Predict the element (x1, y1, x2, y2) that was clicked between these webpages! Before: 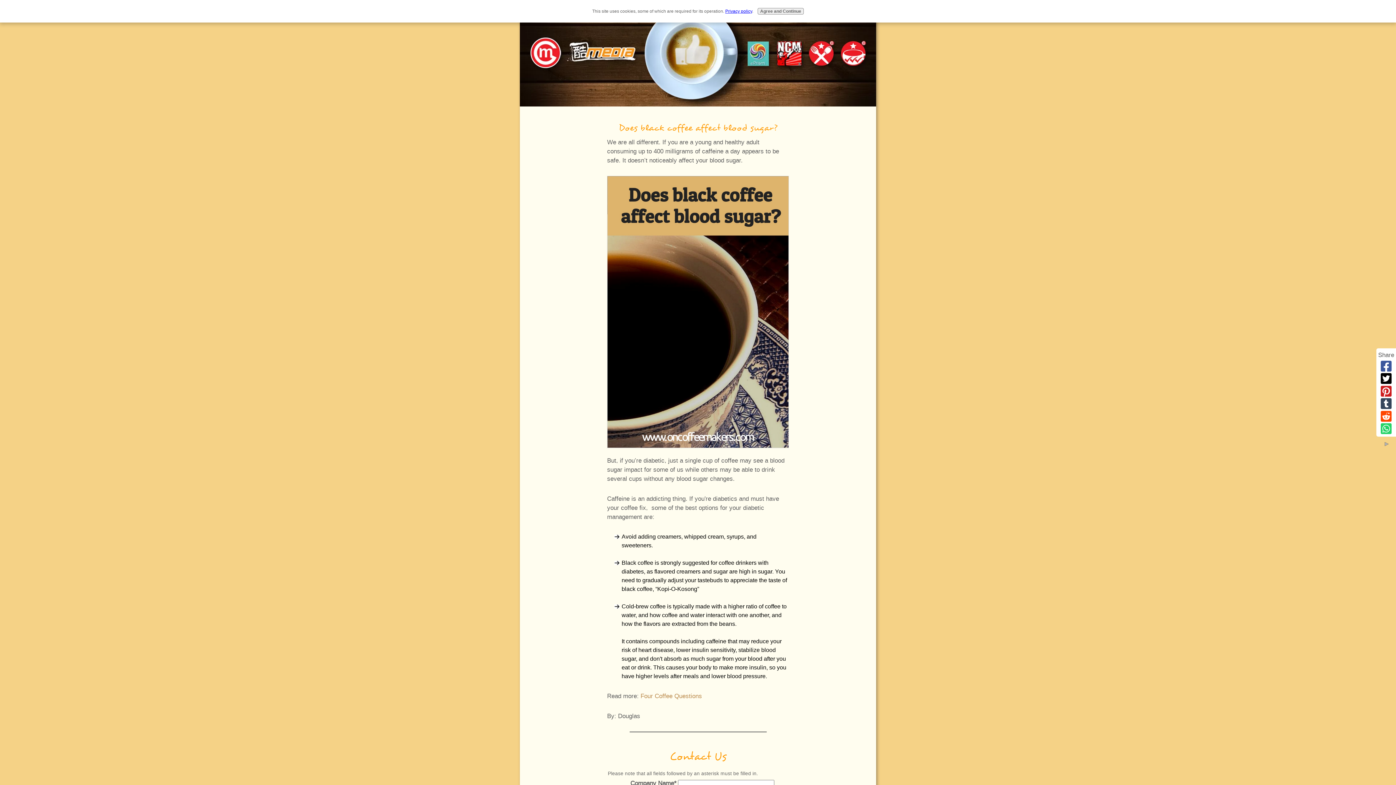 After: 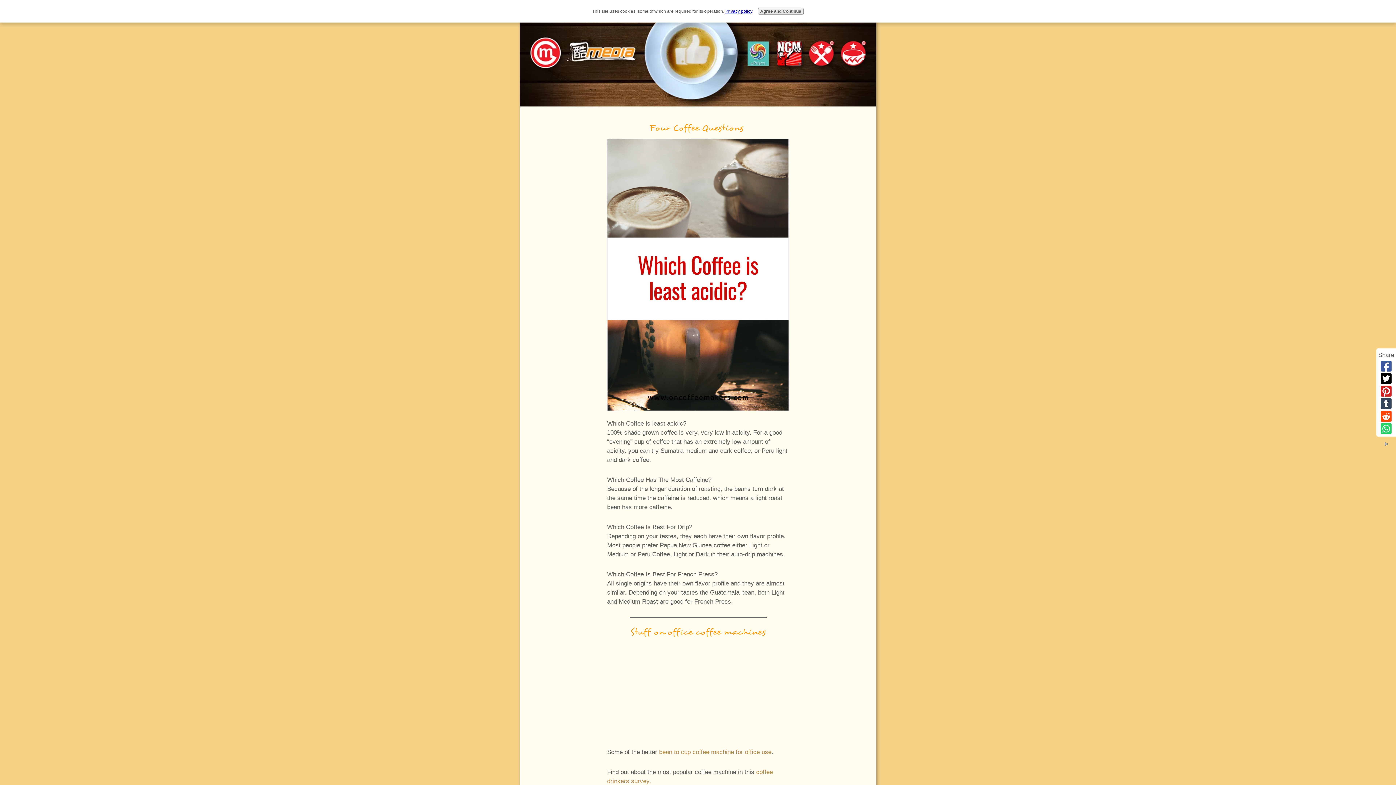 Action: label: Four Coffee Questions bbox: (640, 693, 702, 700)